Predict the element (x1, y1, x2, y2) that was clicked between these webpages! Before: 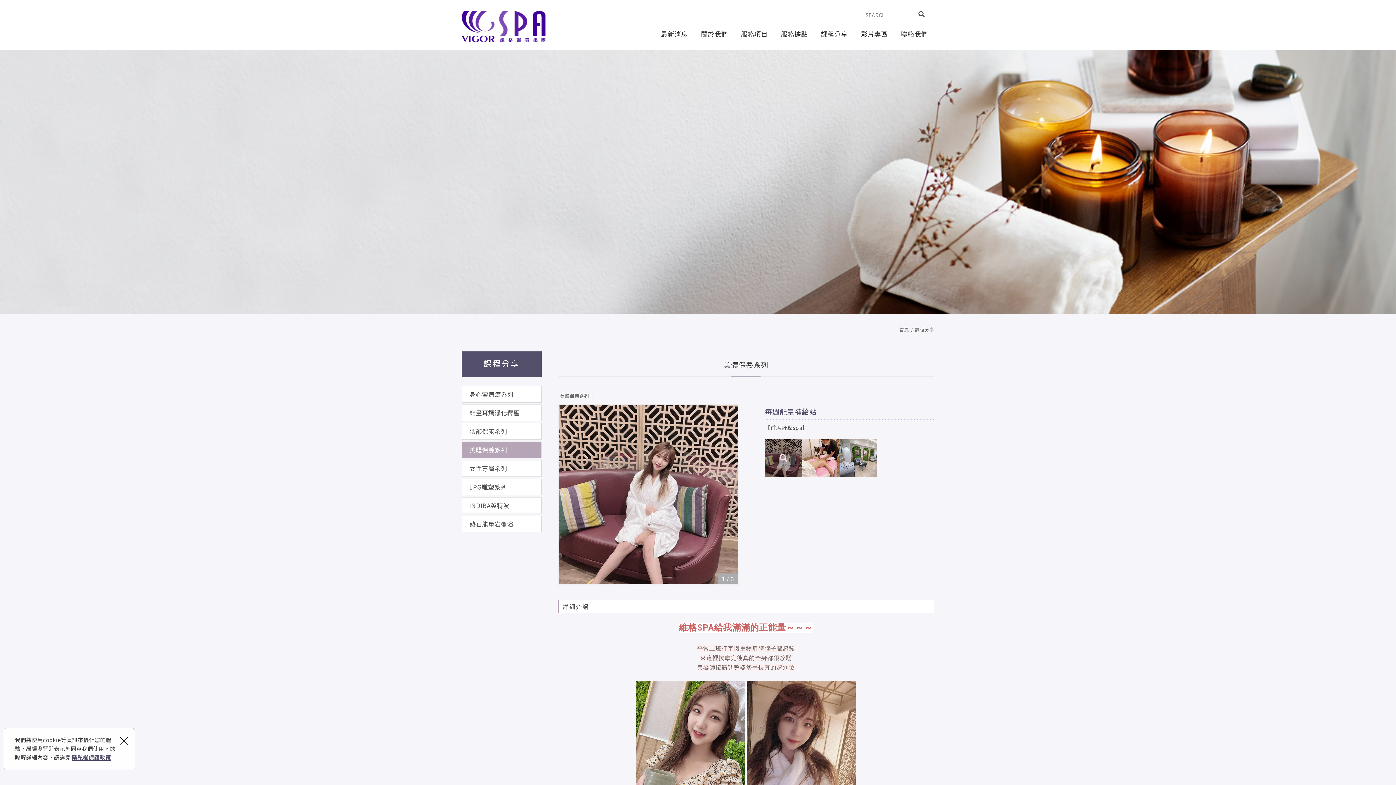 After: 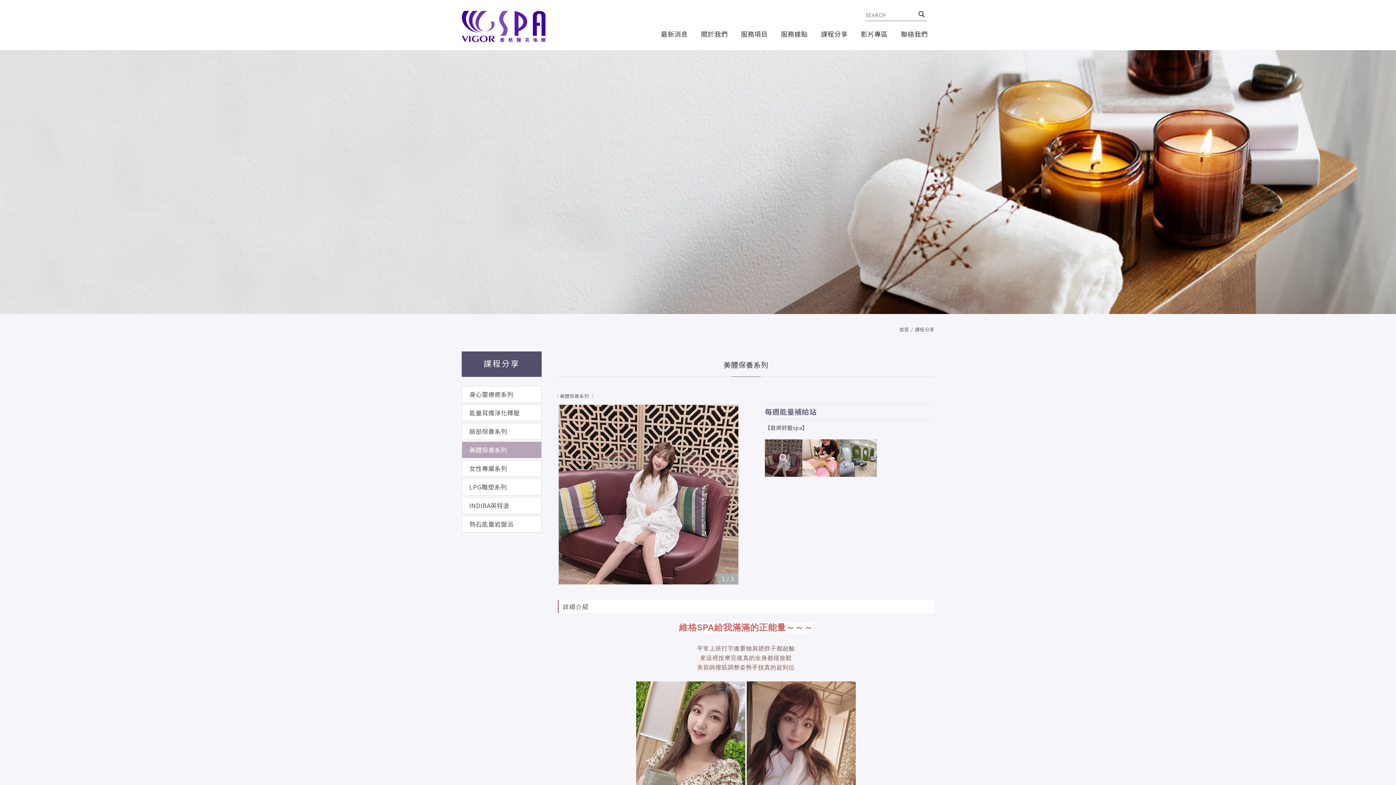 Action: bbox: (117, 733, 130, 747) label: ×